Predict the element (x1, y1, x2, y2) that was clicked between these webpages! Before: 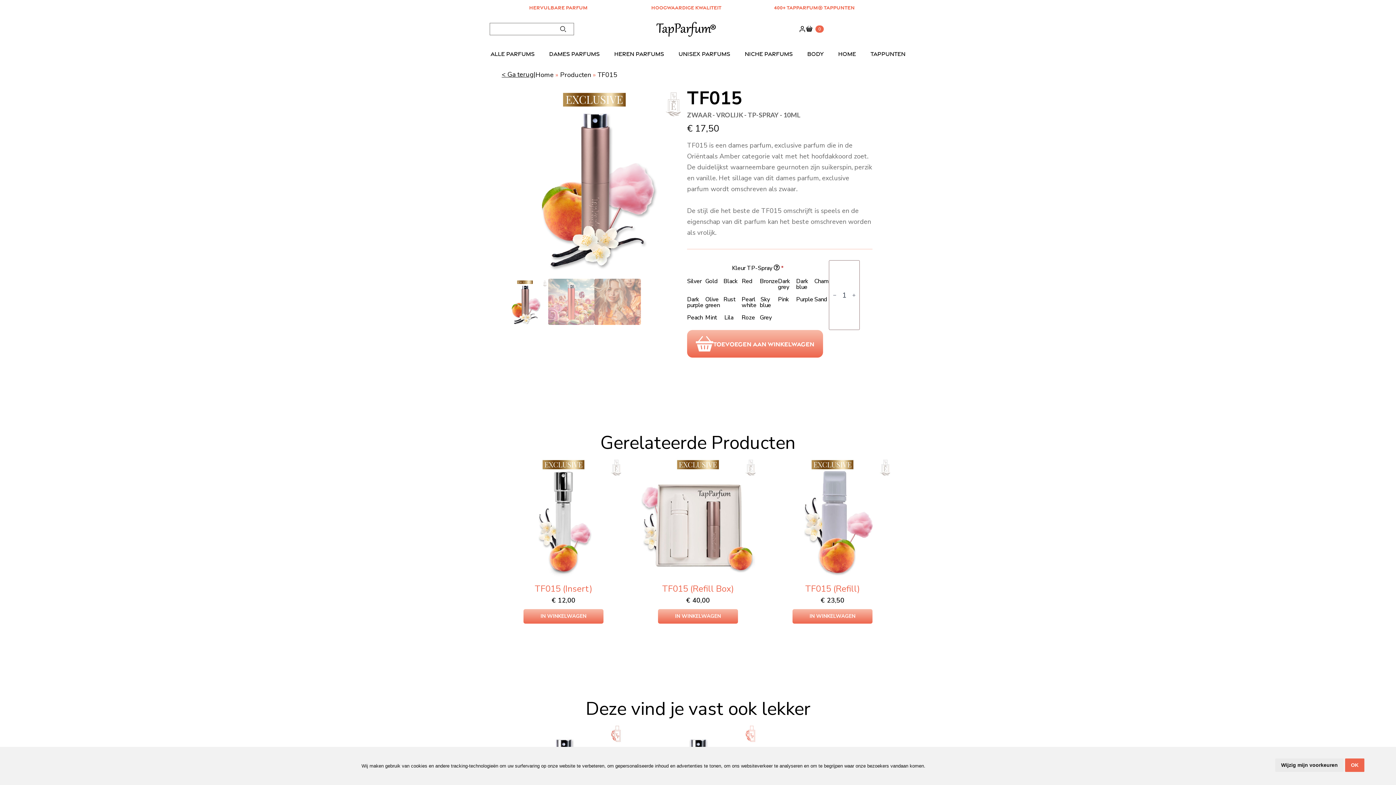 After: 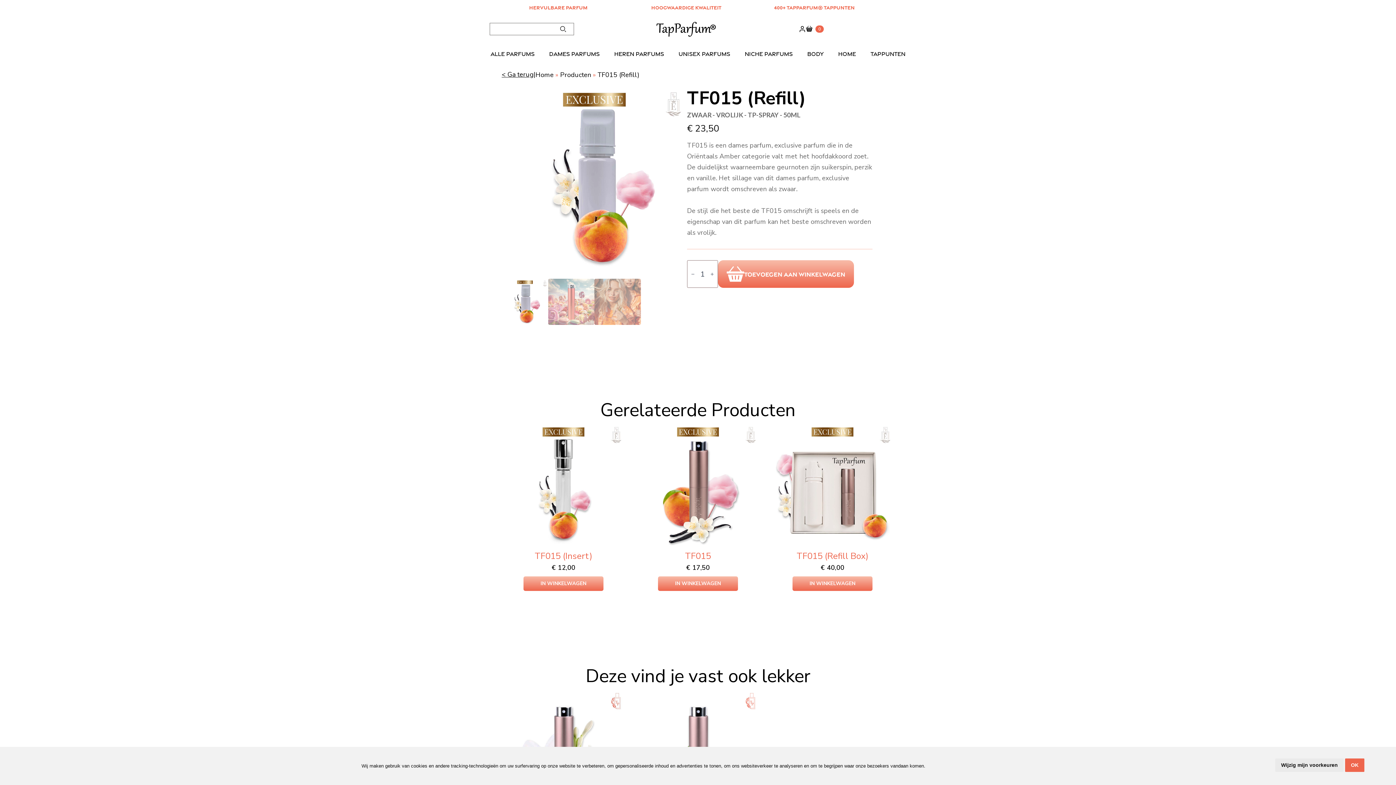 Action: label: TF015 (Refill)
€ 23,50 bbox: (770, 455, 894, 609)